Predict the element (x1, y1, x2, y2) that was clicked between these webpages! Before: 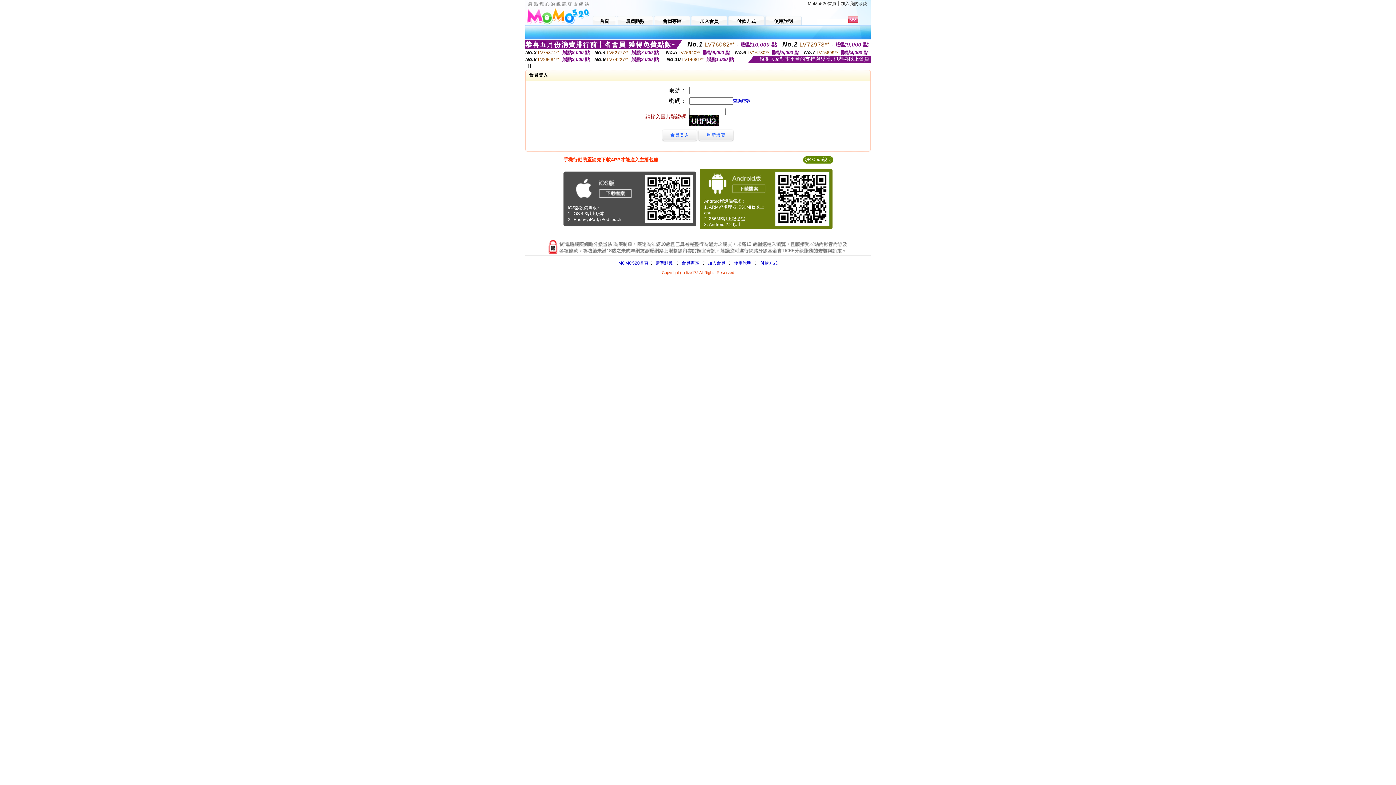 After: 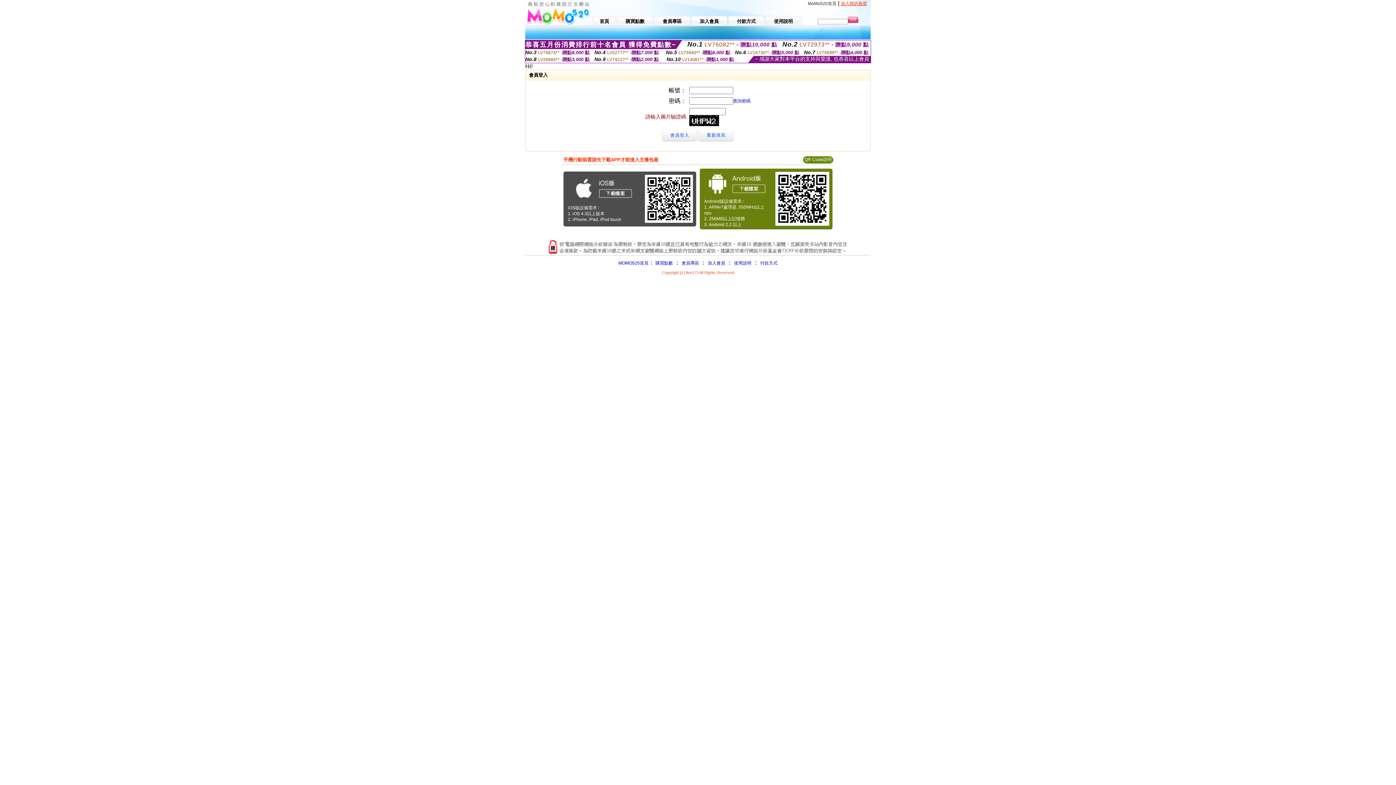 Action: label: 加入我的最愛 bbox: (841, 1, 867, 6)